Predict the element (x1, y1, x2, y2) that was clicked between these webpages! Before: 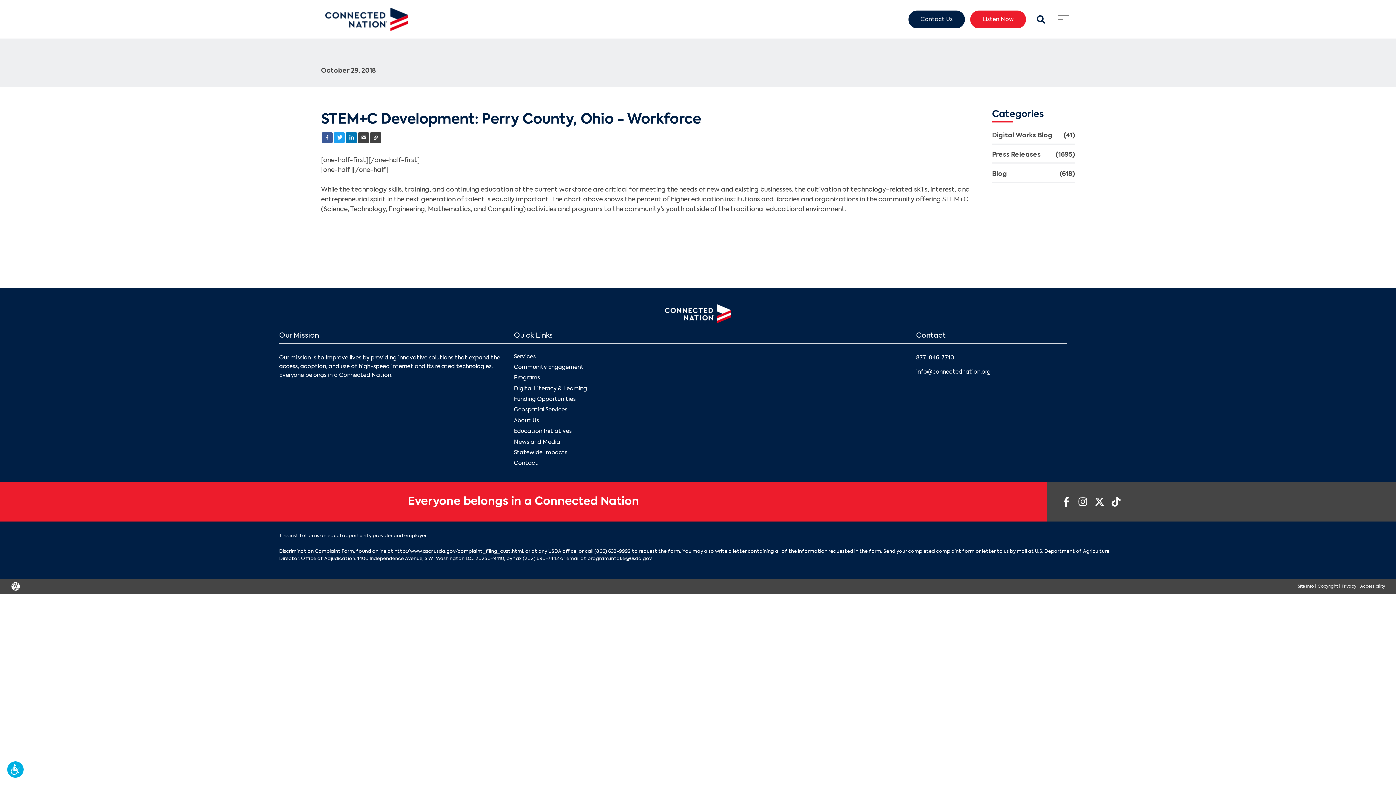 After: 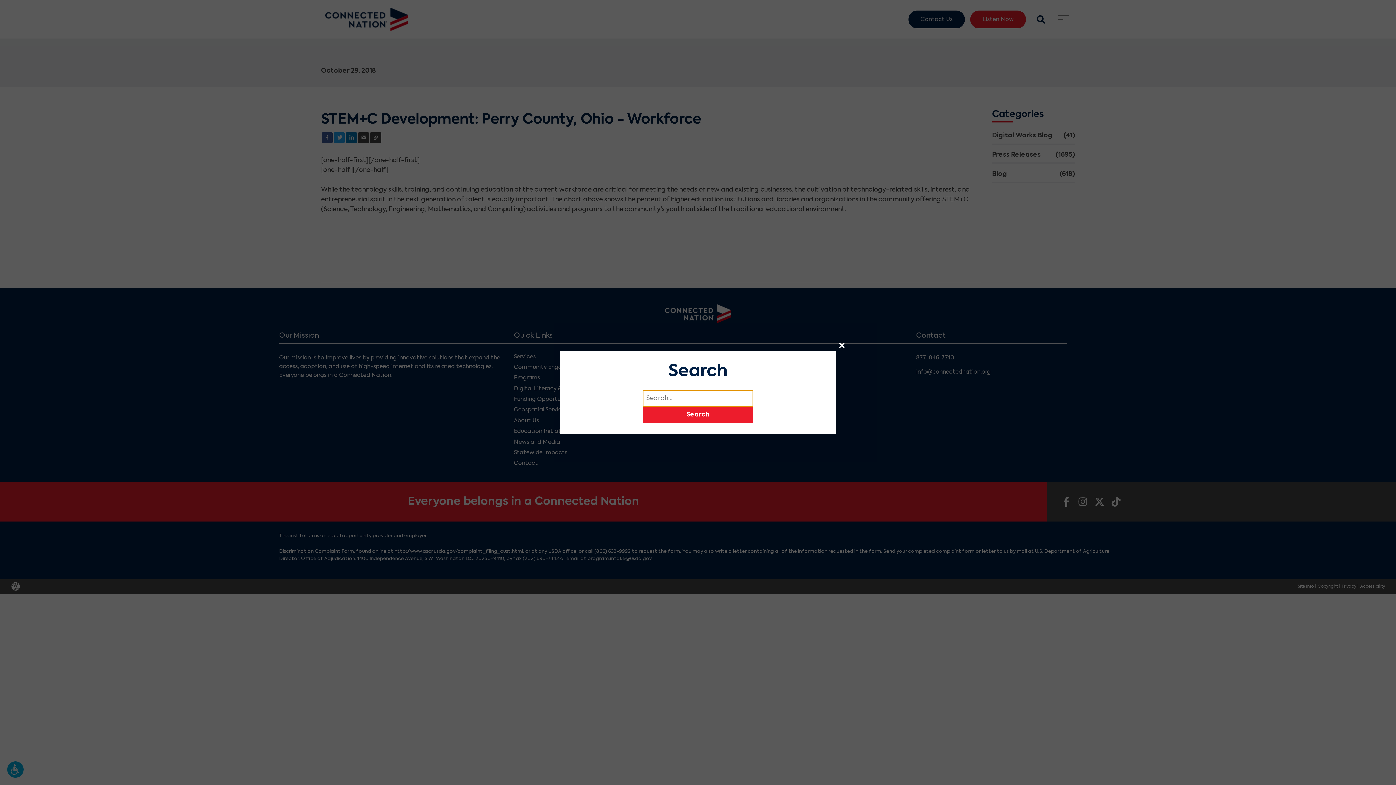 Action: label: Search Modal Toggle bbox: (1031, 9, 1050, 29)